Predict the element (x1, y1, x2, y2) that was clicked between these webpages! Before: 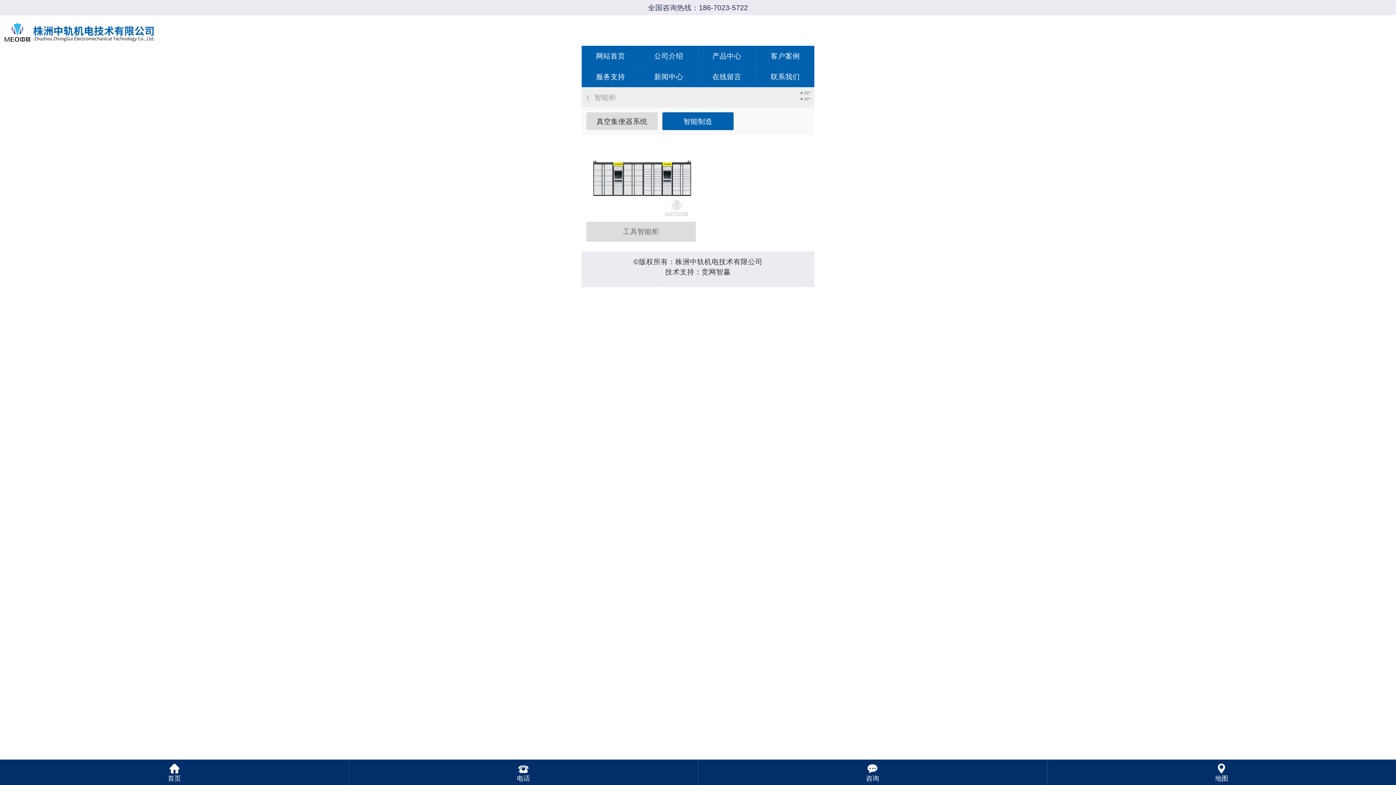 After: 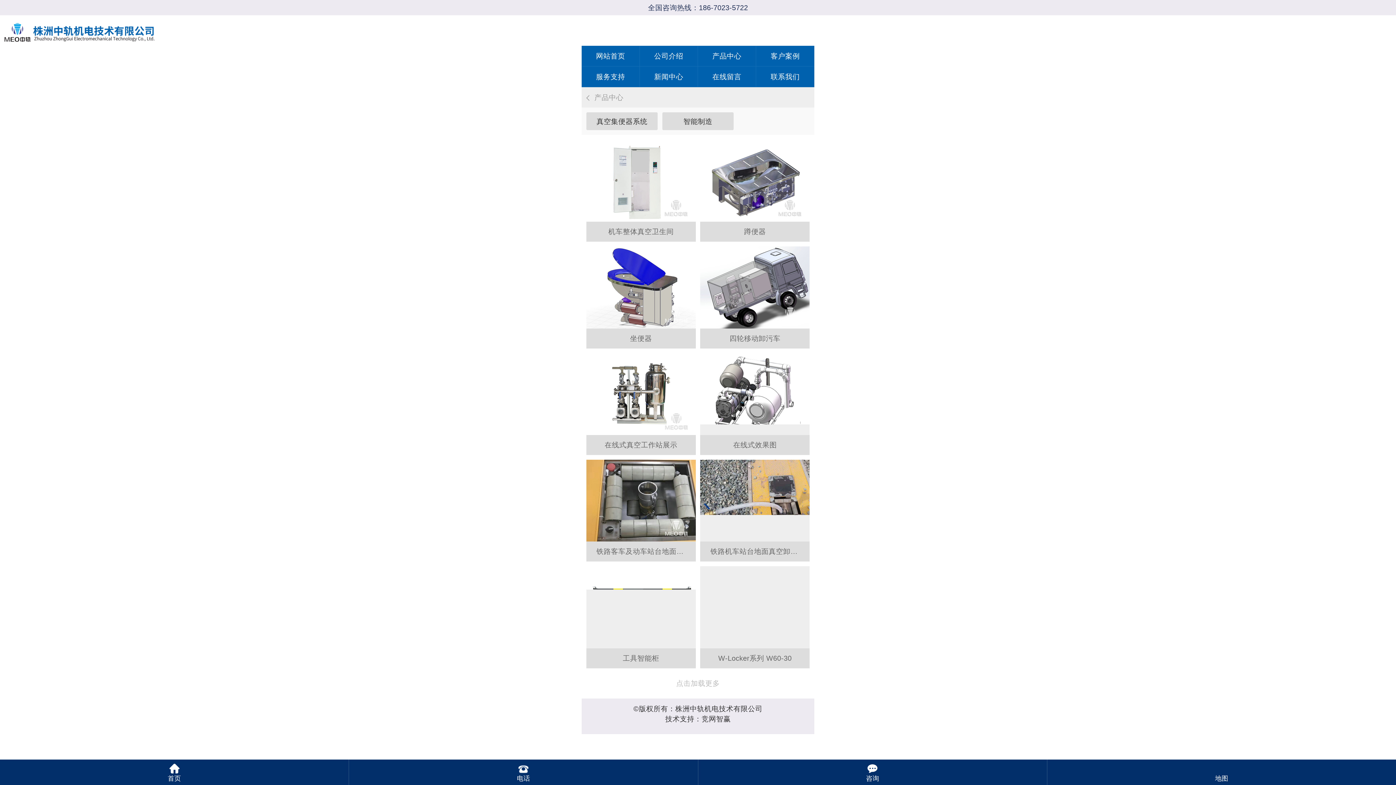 Action: bbox: (698, 45, 756, 66) label: 产品中心